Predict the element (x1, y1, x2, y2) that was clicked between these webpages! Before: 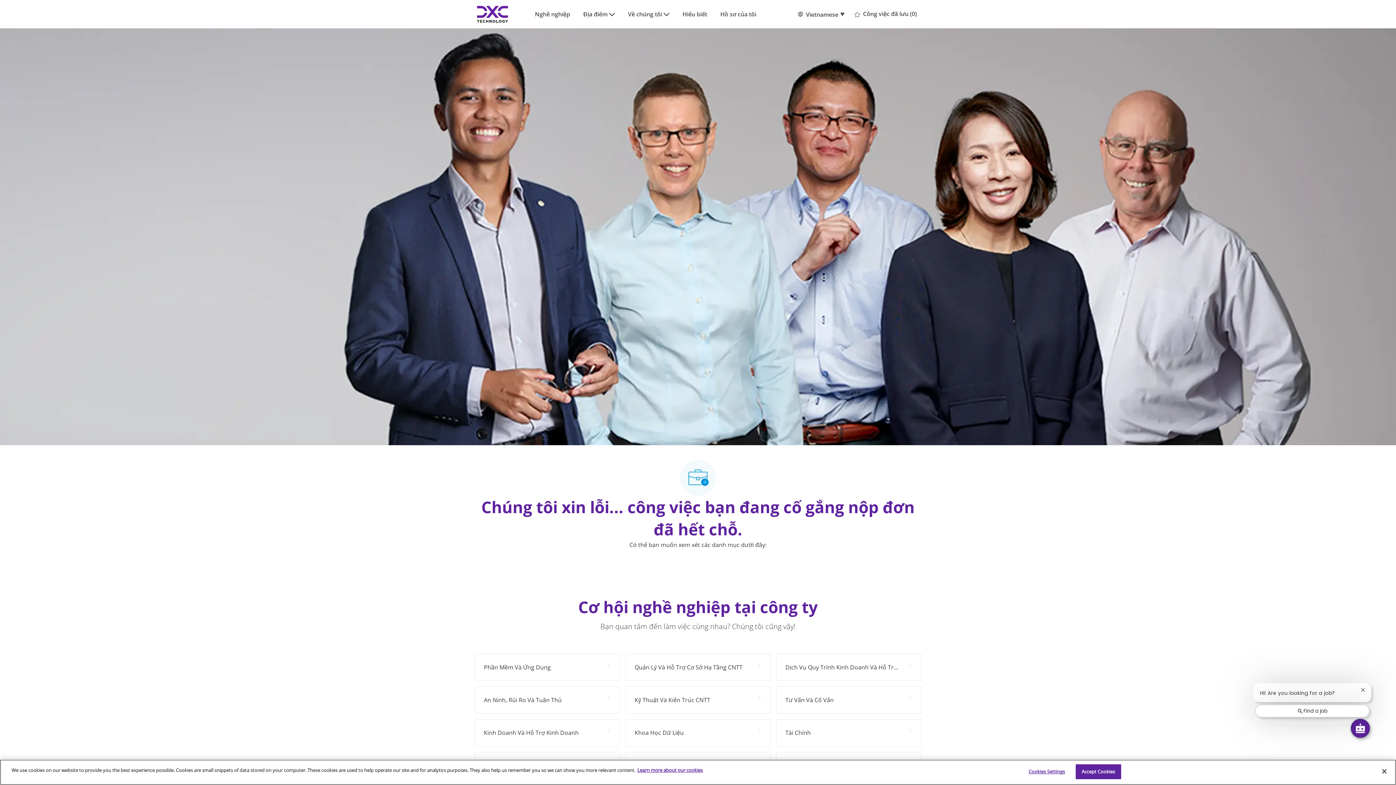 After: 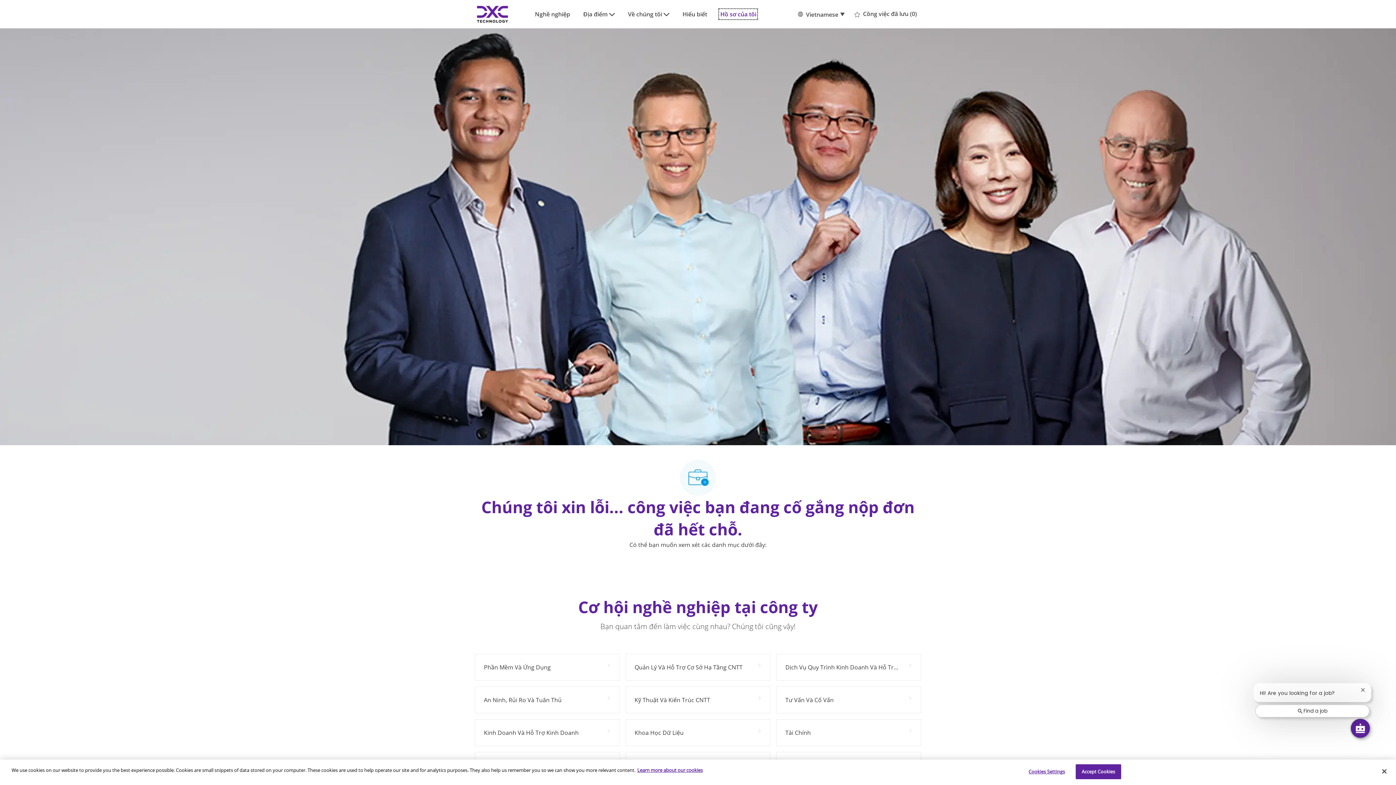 Action: label: Hồ sơ của tôi bbox: (720, 10, 756, 18)